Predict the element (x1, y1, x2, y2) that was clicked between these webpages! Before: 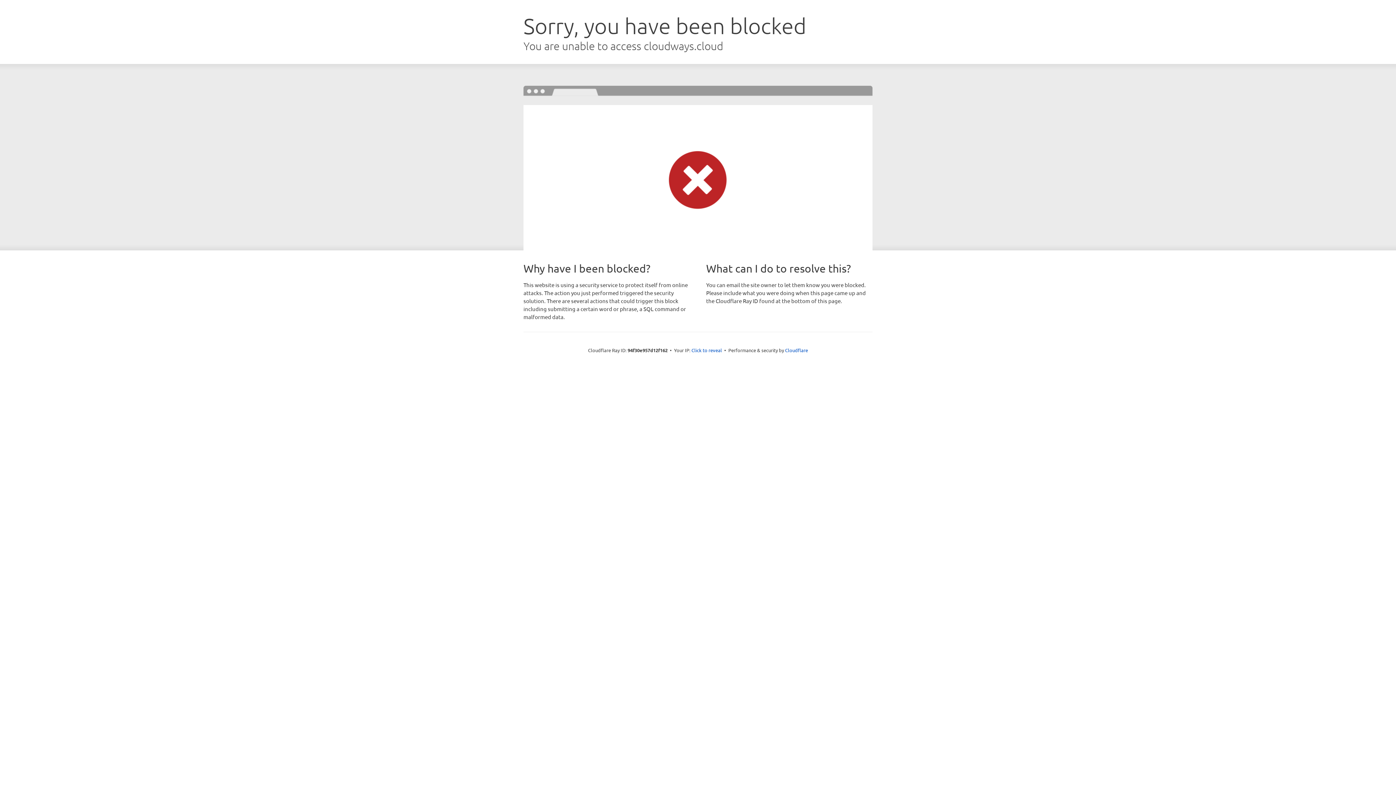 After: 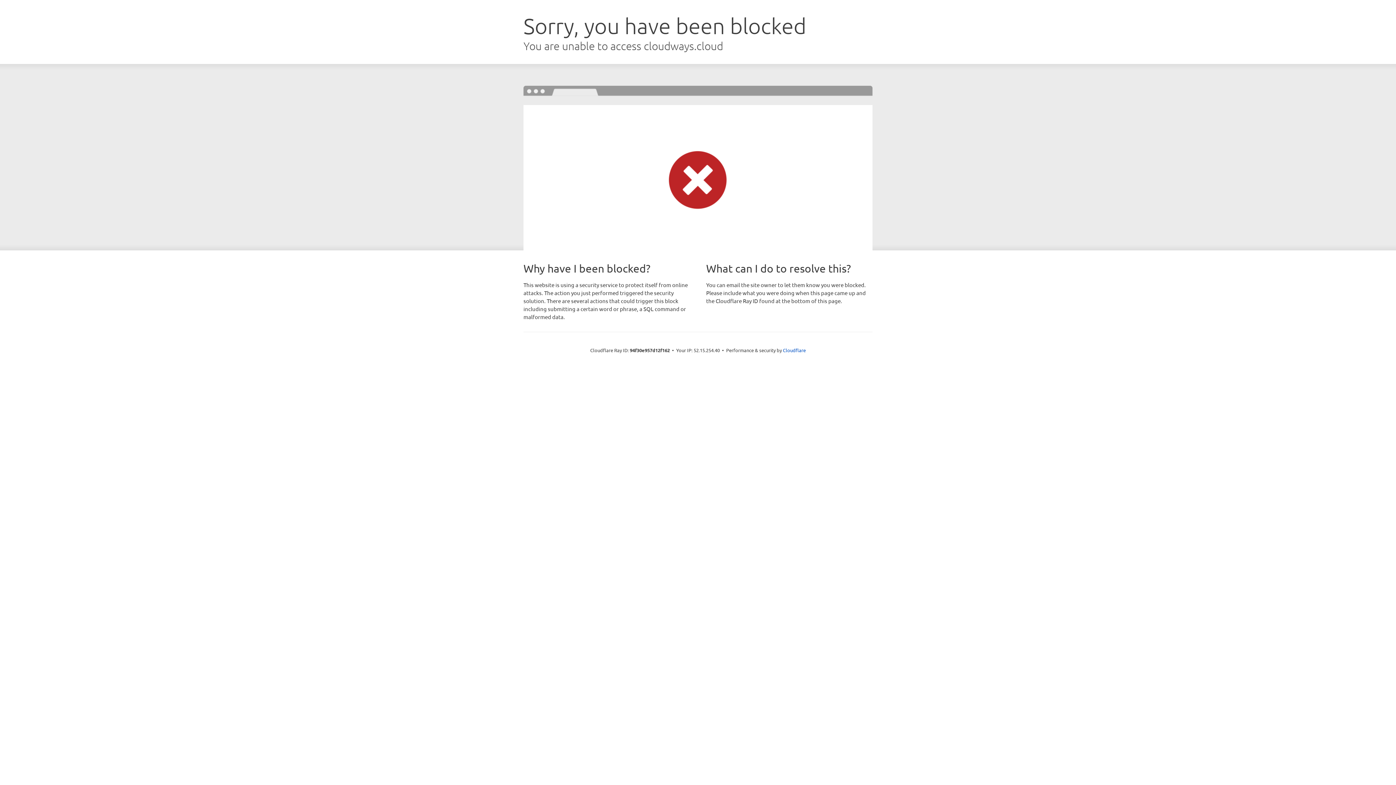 Action: bbox: (691, 346, 722, 353) label: Click to reveal